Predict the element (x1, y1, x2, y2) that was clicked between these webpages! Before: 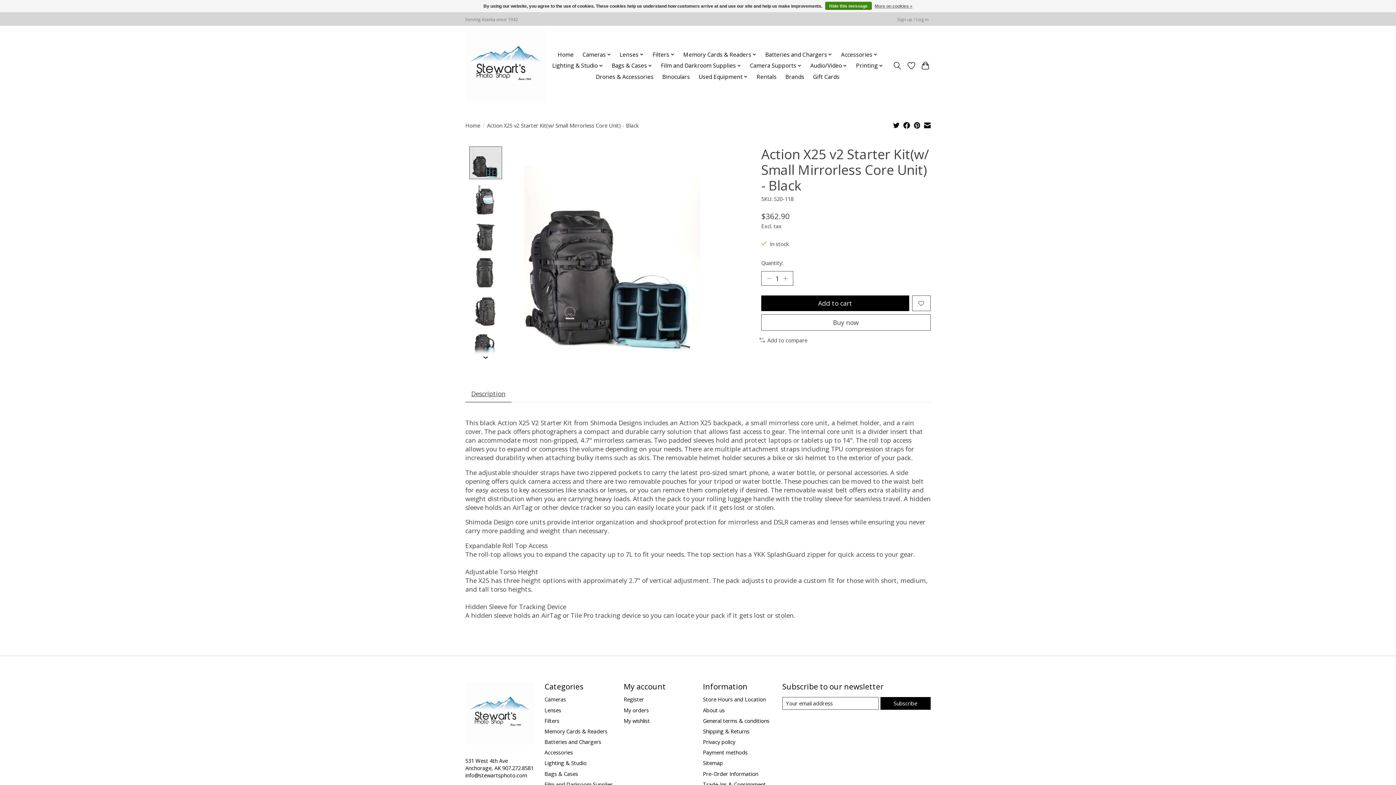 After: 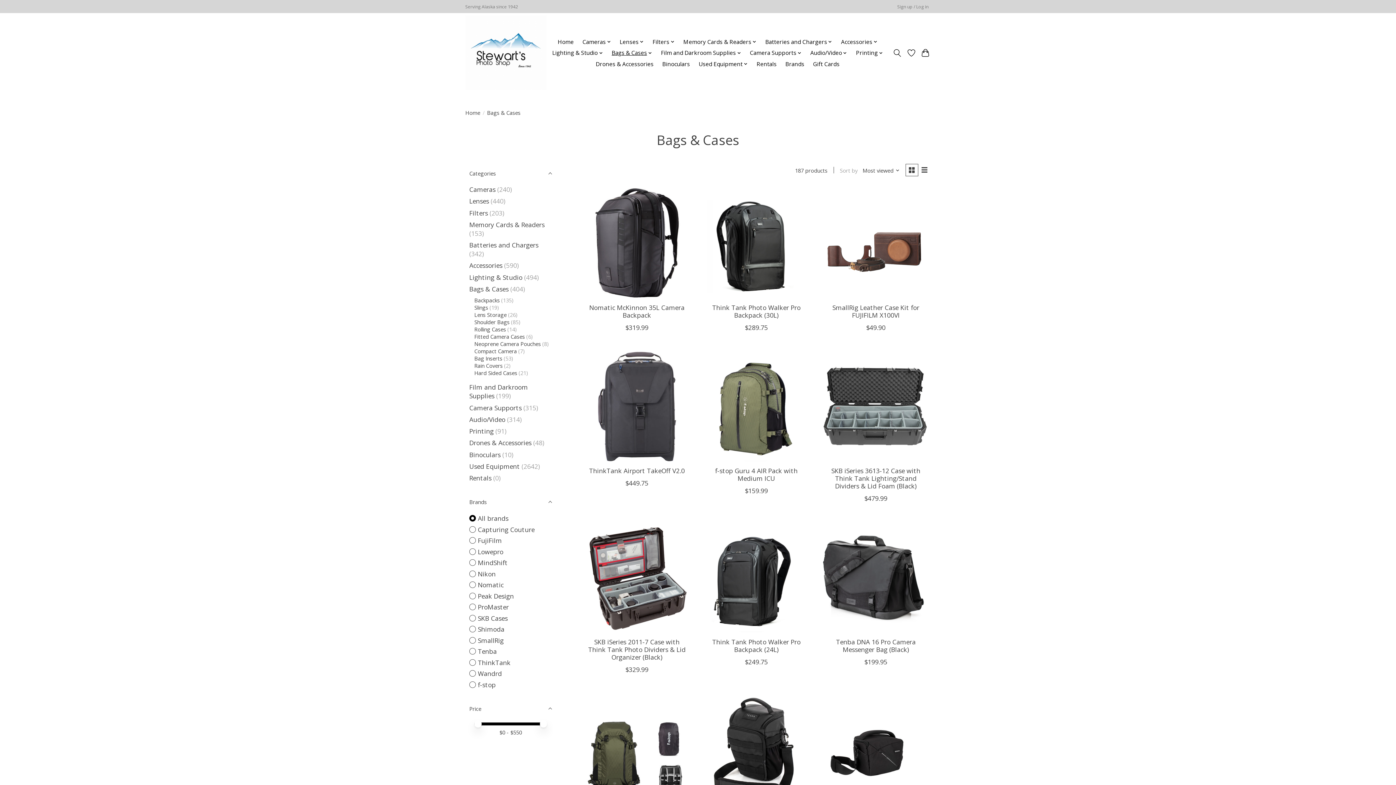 Action: label: Bags & Cases bbox: (544, 770, 578, 777)